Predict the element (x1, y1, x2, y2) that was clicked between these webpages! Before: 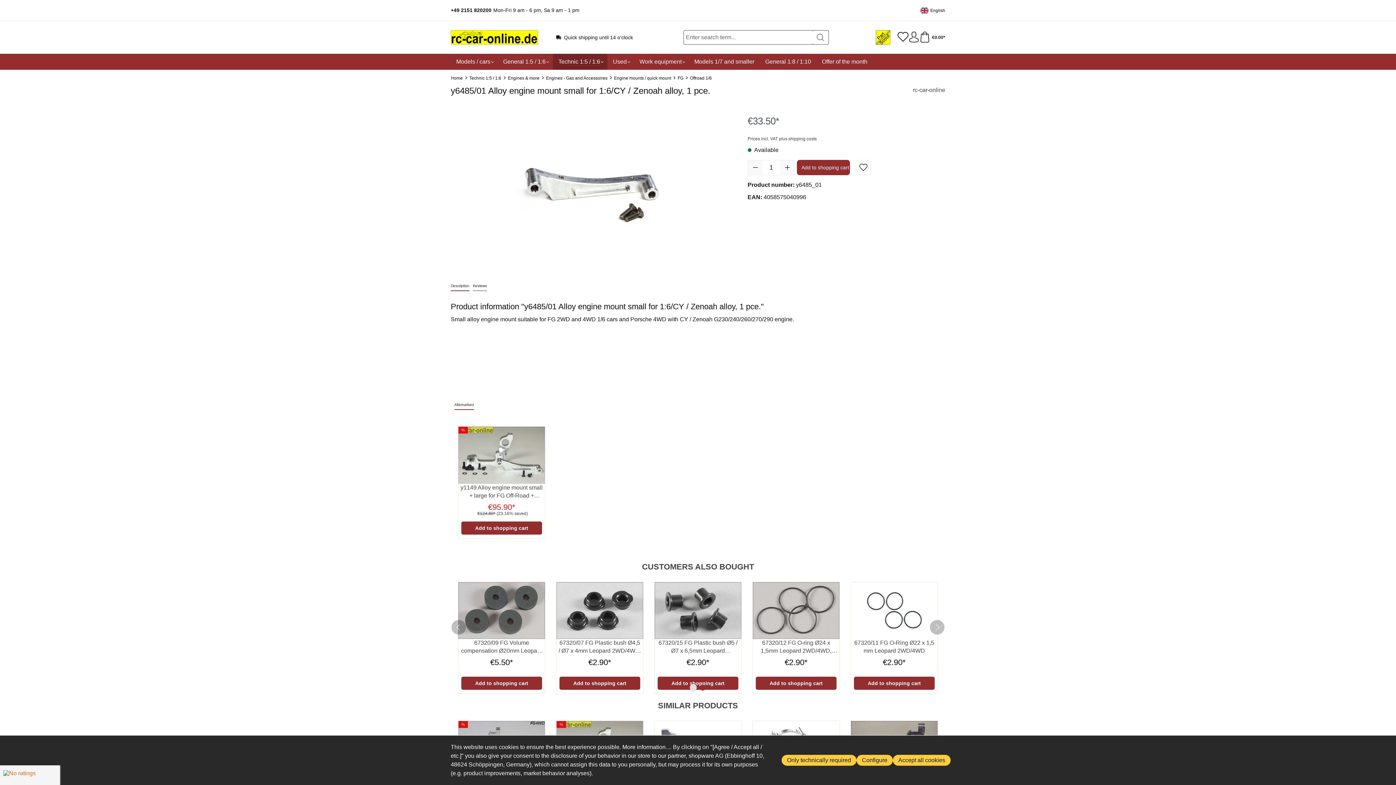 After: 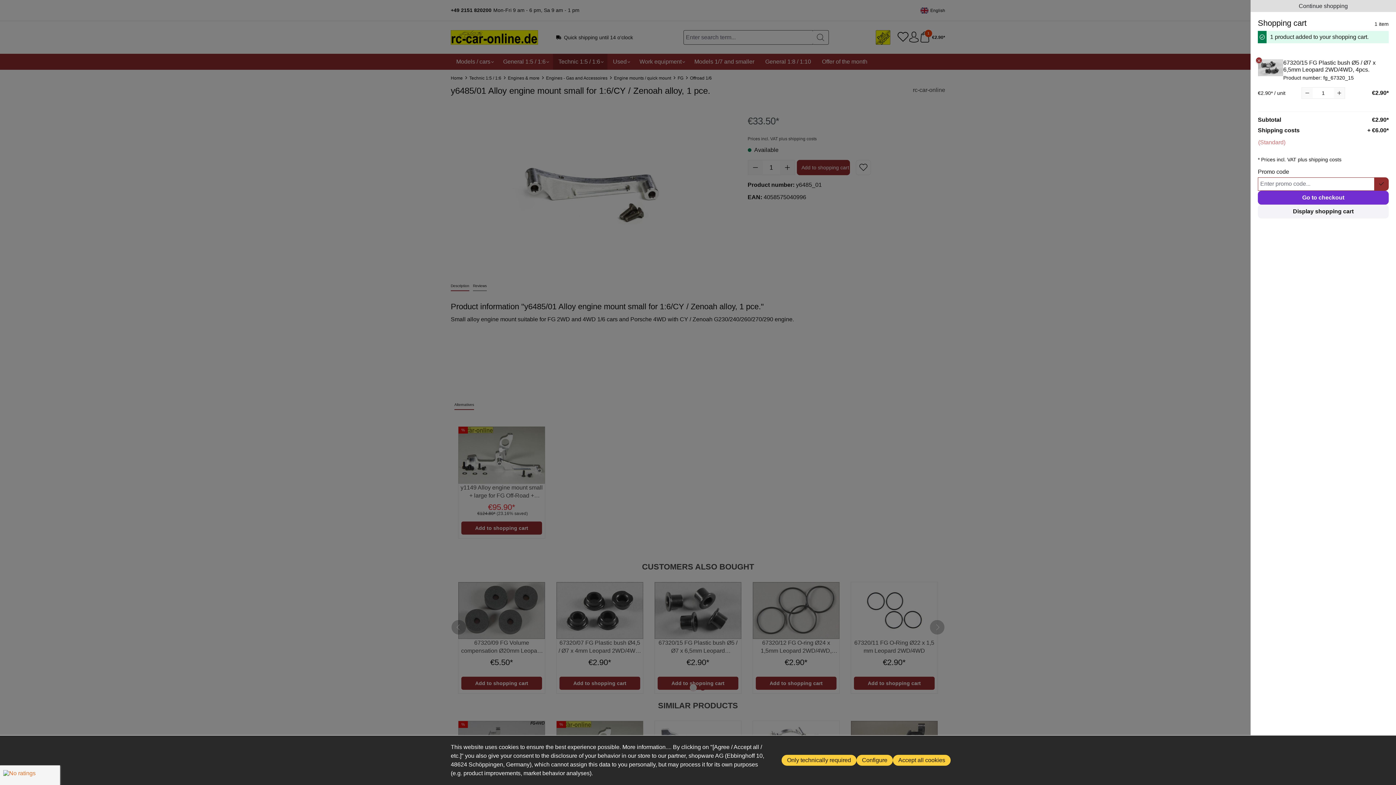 Action: bbox: (657, 677, 738, 690) label: Add to shopping cart